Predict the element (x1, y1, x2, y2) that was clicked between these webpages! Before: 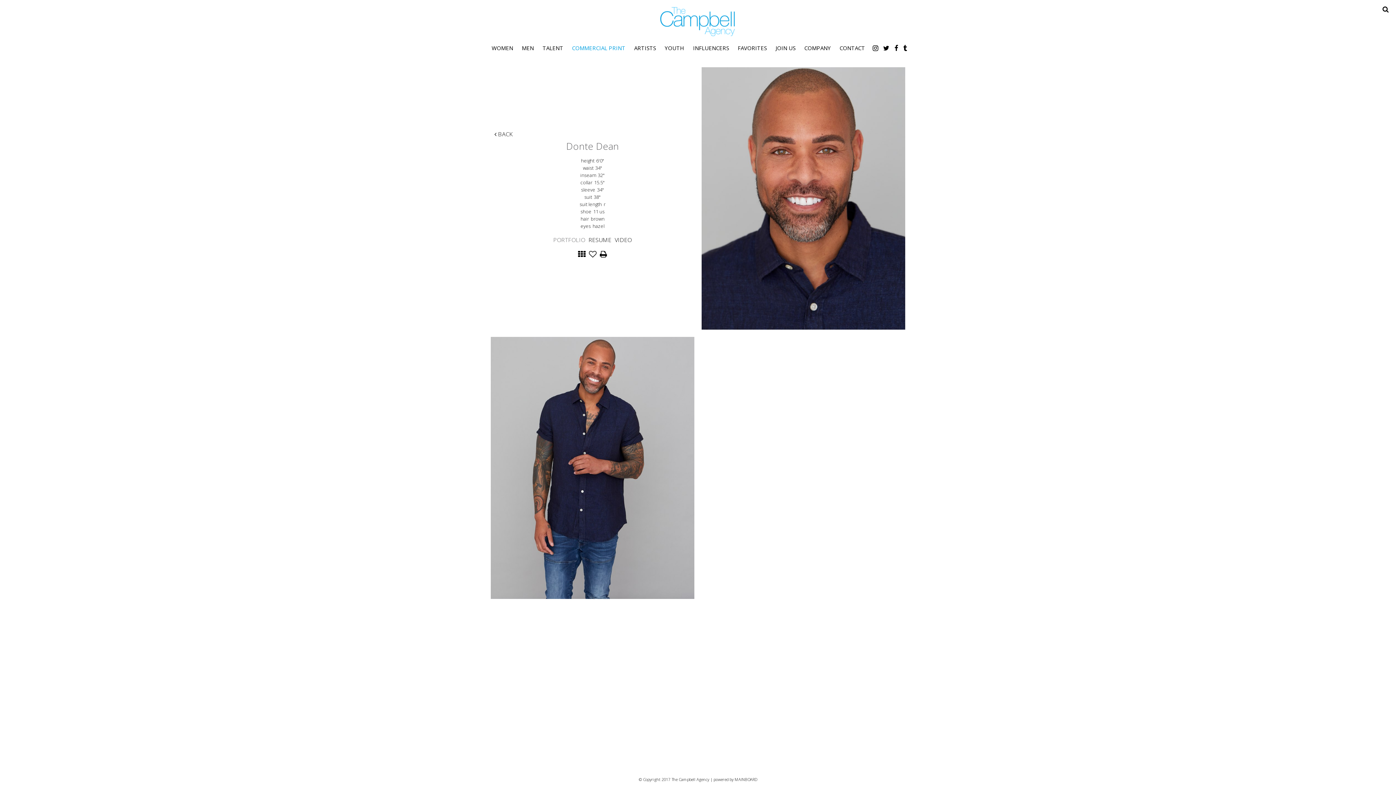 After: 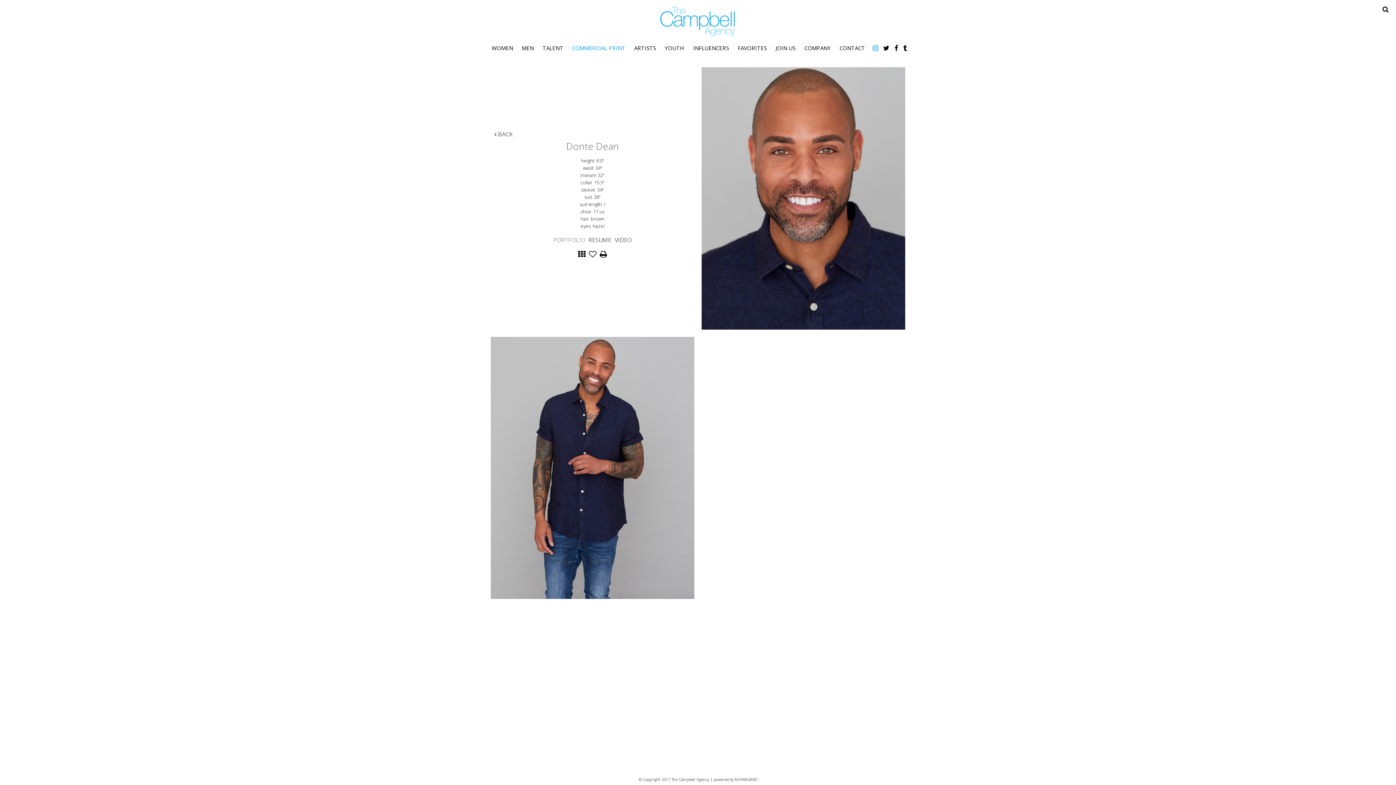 Action: bbox: (872, 43, 878, 52)